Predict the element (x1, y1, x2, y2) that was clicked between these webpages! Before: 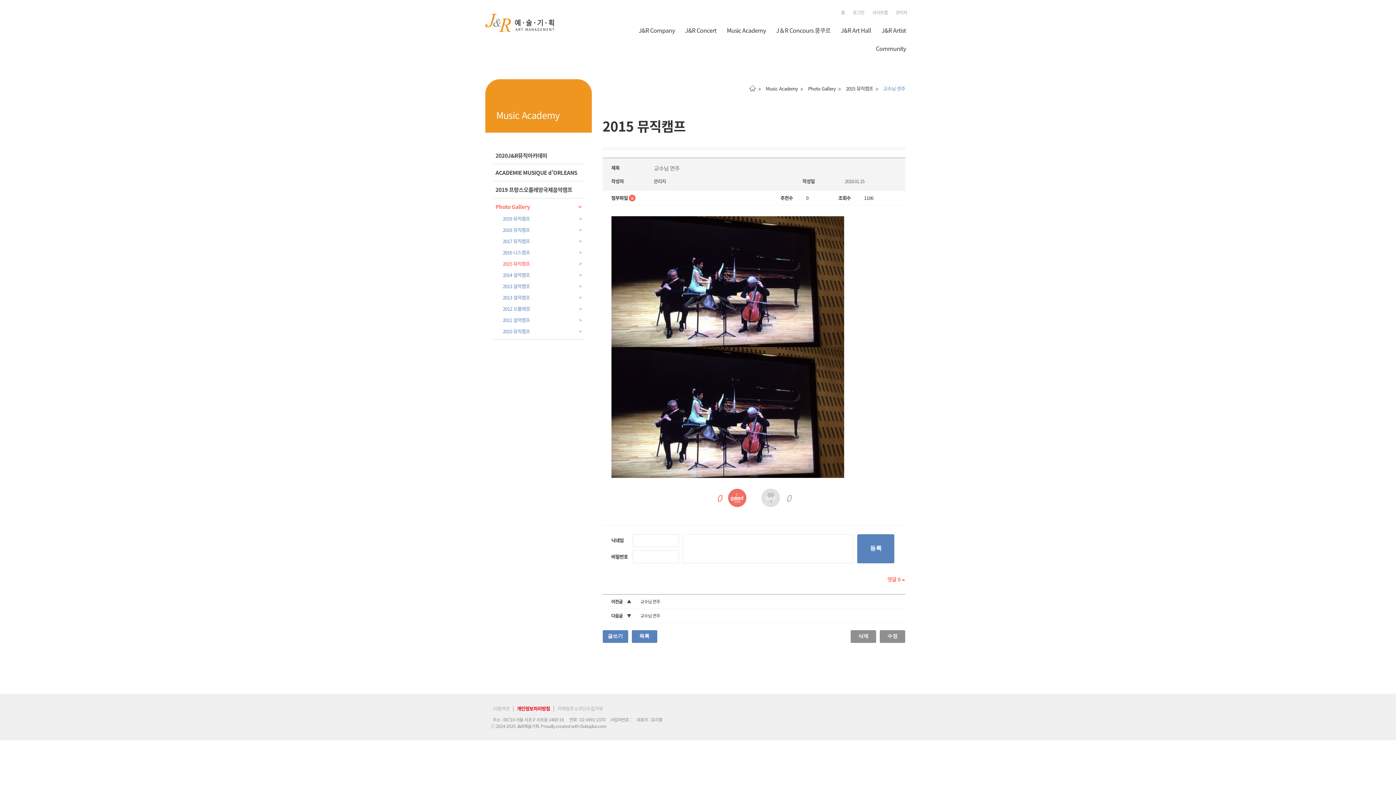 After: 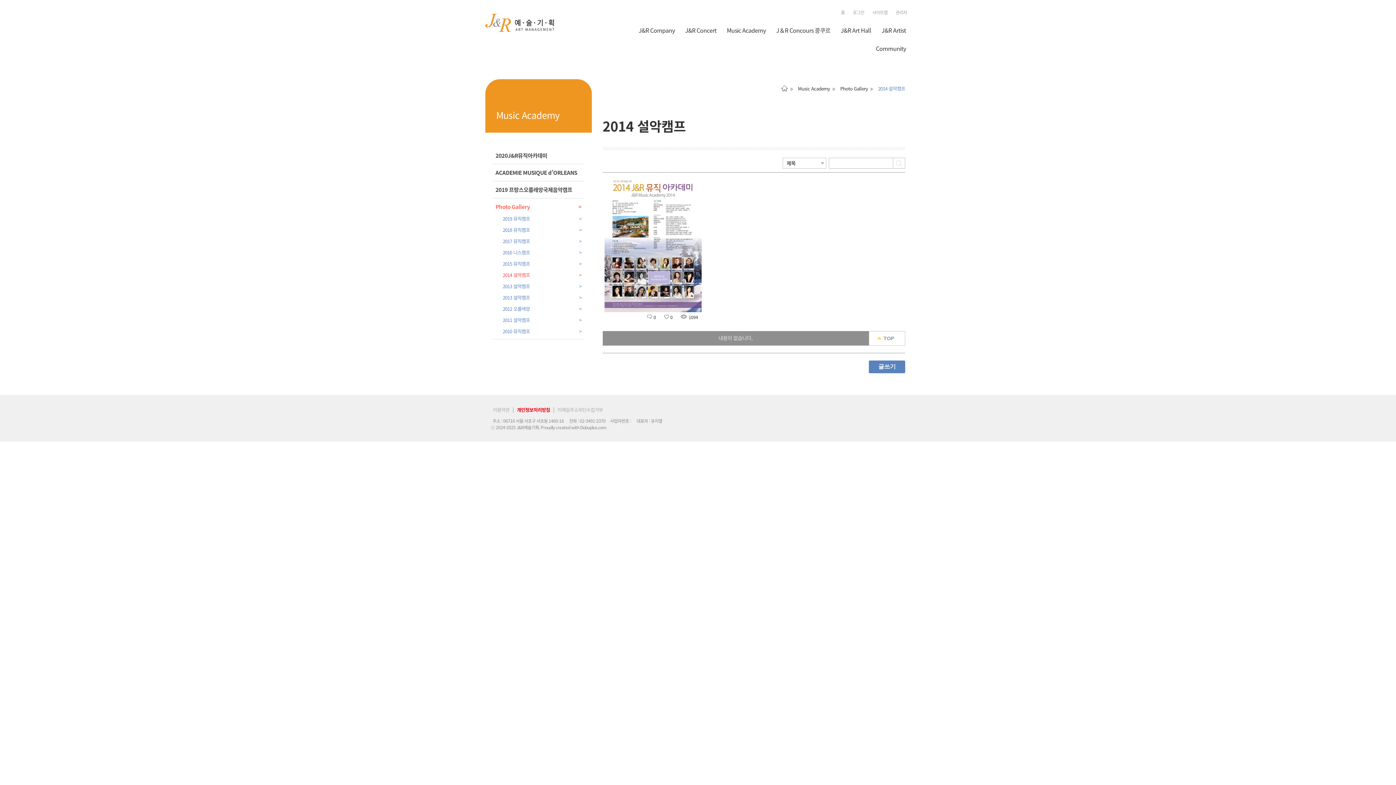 Action: label: 2014 설악캠프 bbox: (502, 271, 530, 278)